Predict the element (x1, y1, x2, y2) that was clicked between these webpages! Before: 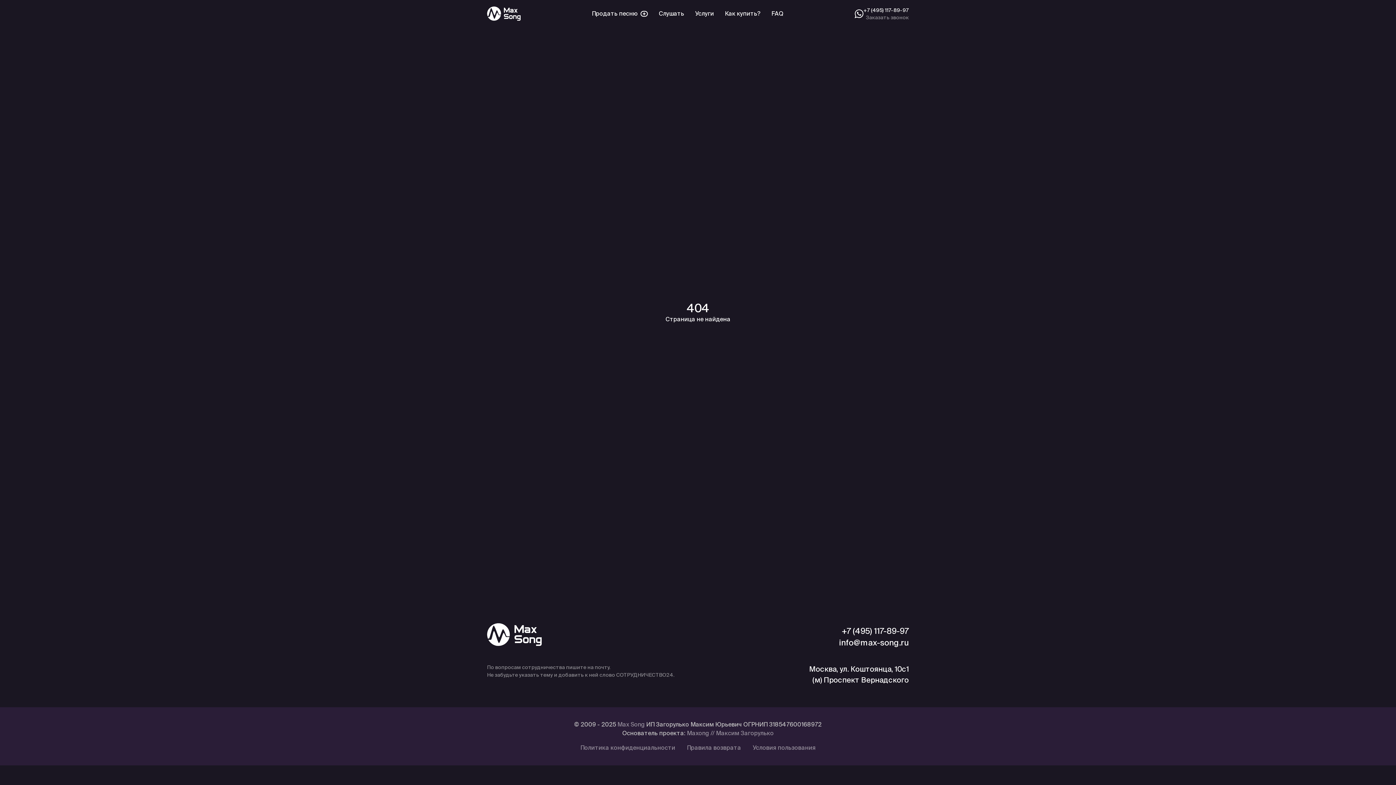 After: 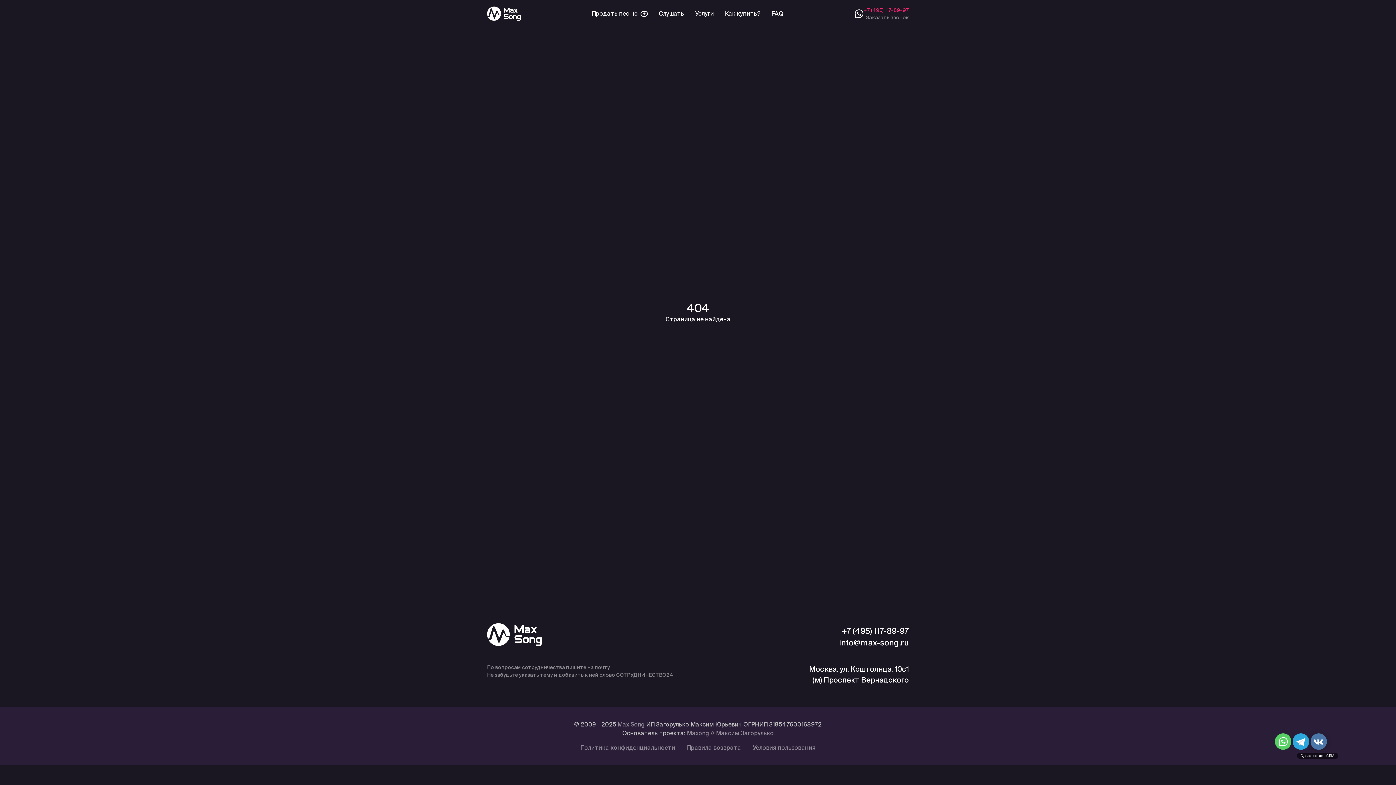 Action: label: +7 (495) 117-89-97 bbox: (863, 6, 909, 13)